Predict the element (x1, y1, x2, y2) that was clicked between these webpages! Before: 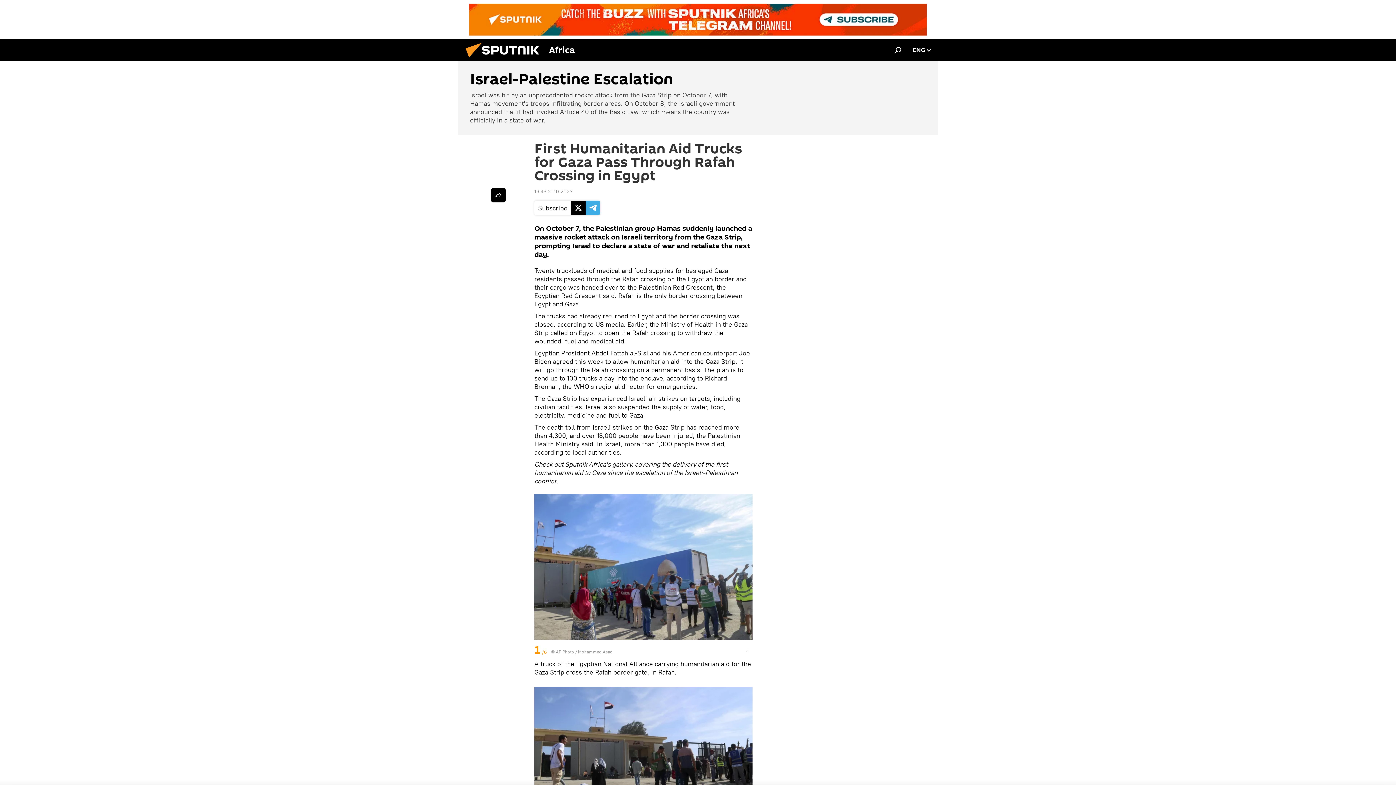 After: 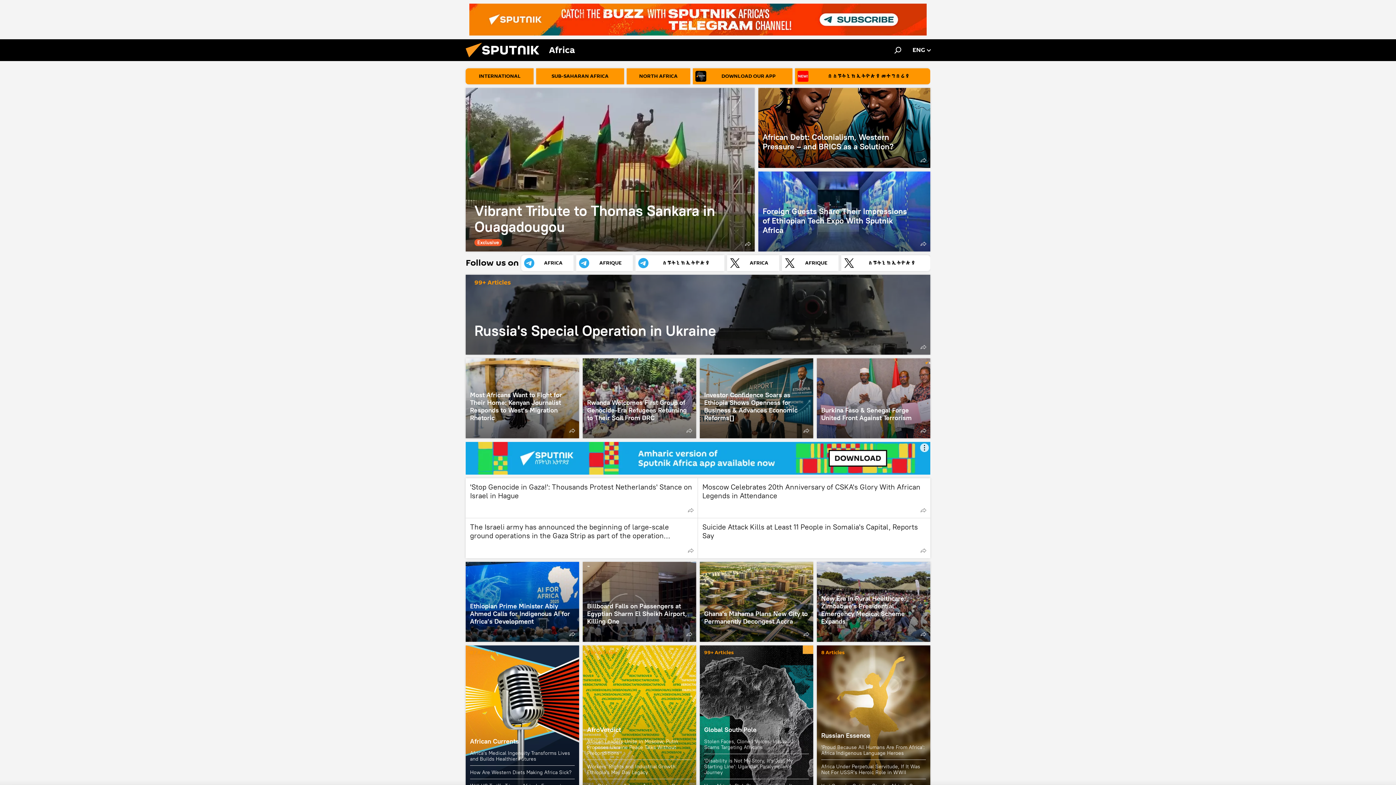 Action: bbox: (461, 56, 549, 62)